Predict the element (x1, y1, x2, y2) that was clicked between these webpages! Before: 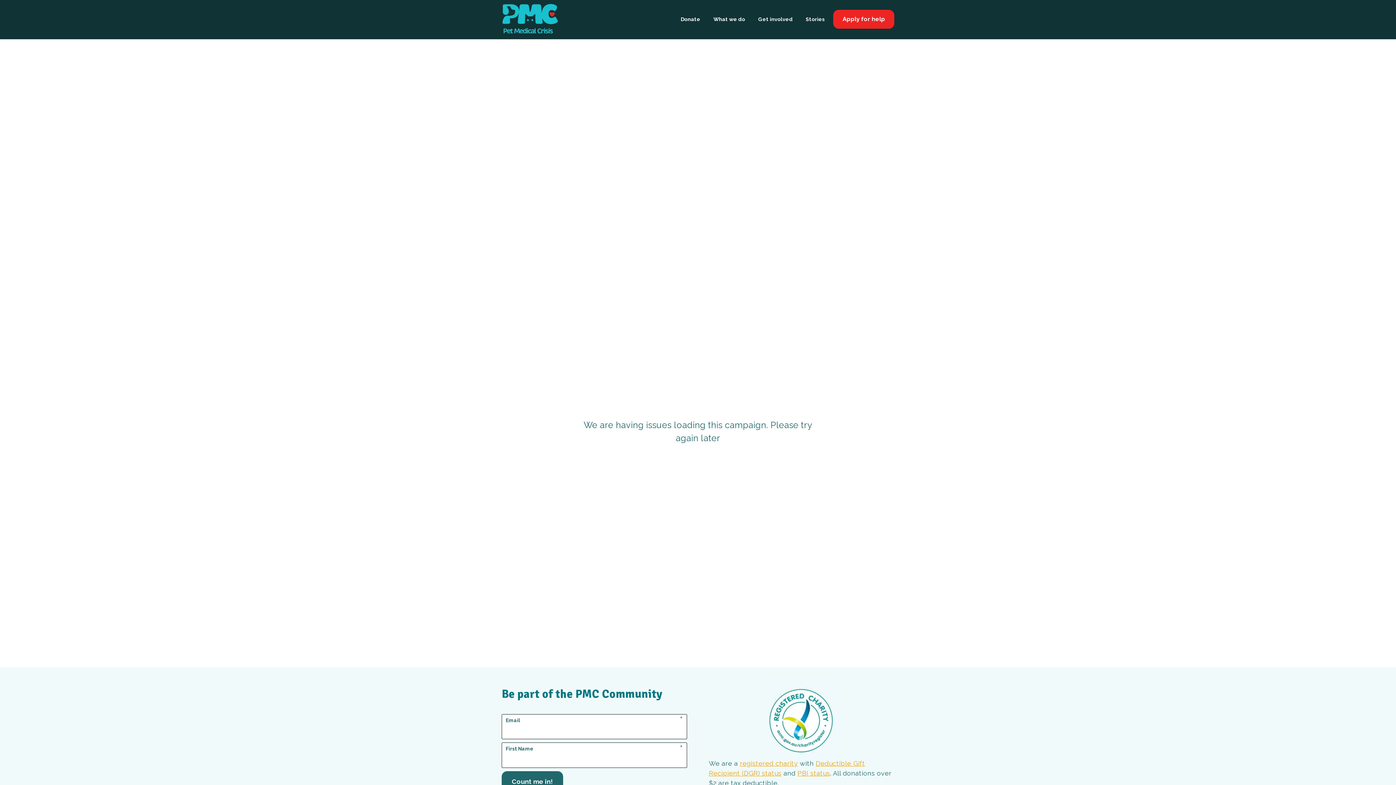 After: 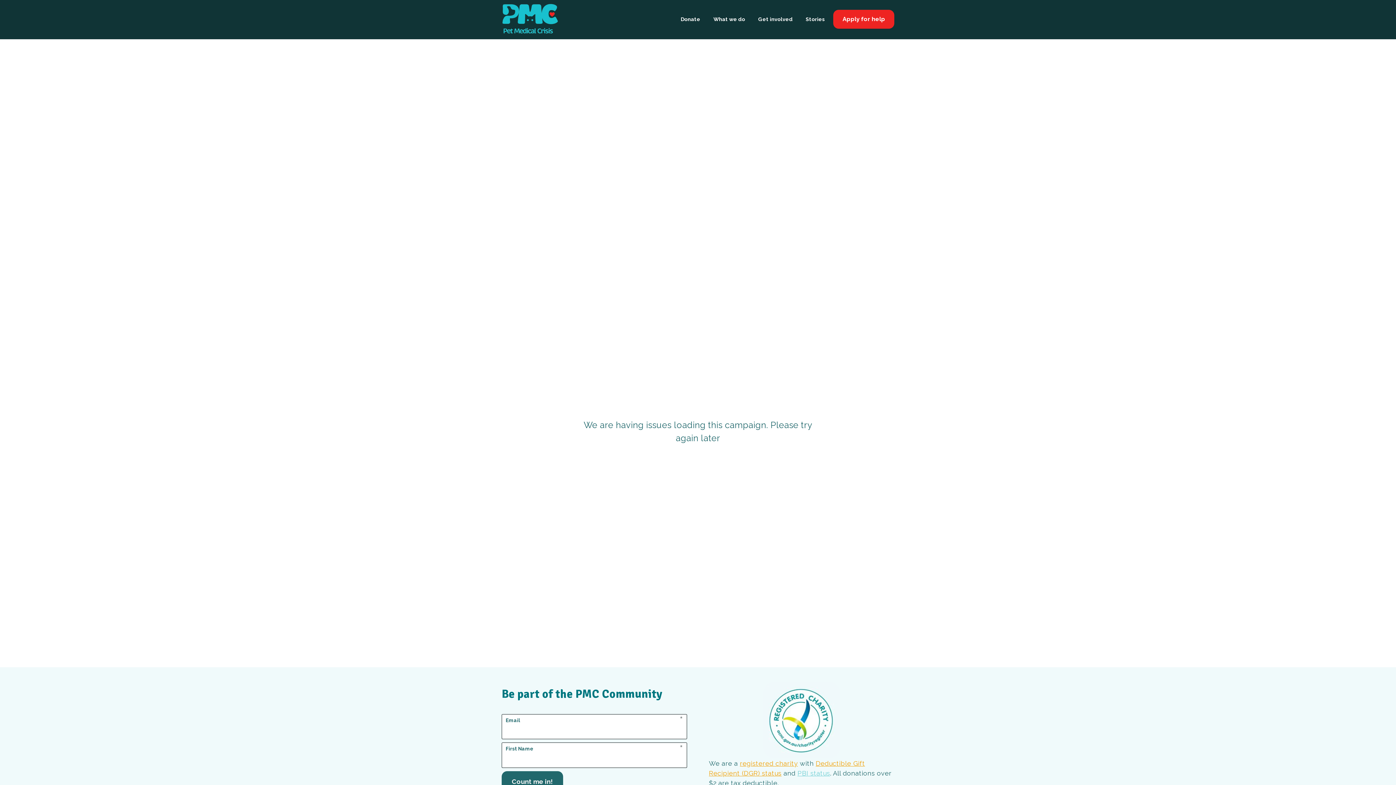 Action: label: PBI status bbox: (797, 769, 830, 777)